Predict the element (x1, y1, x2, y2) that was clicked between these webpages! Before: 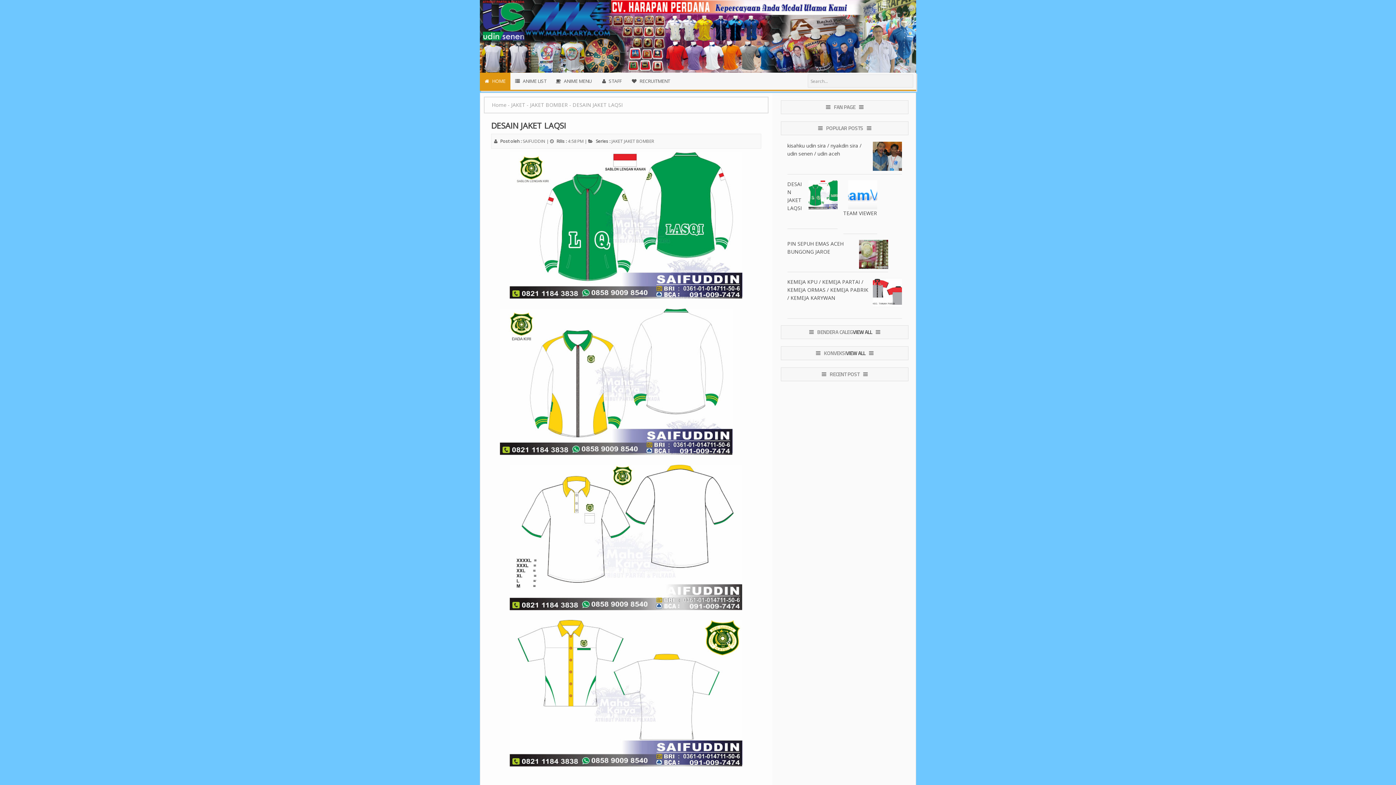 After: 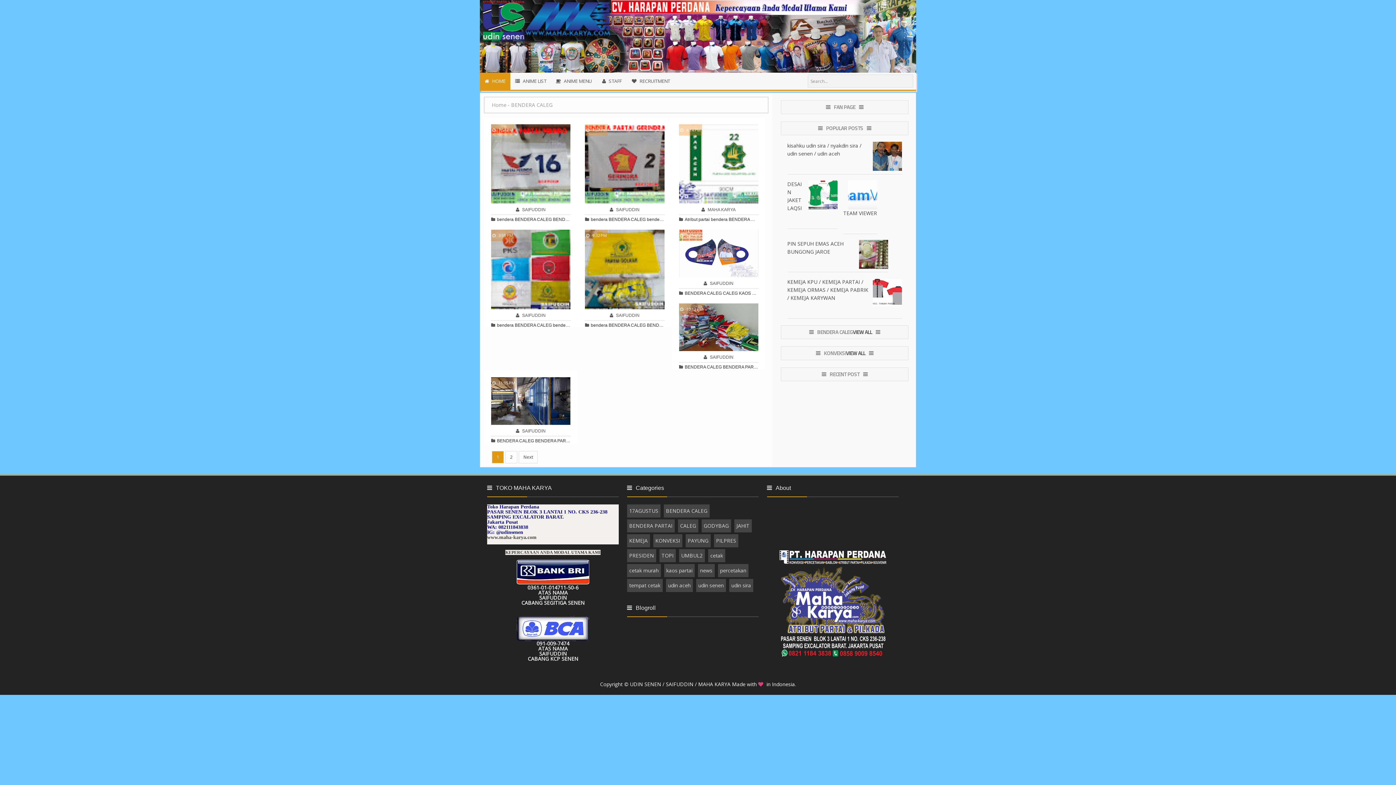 Action: bbox: (853, 328, 872, 336) label: VIEW ALL